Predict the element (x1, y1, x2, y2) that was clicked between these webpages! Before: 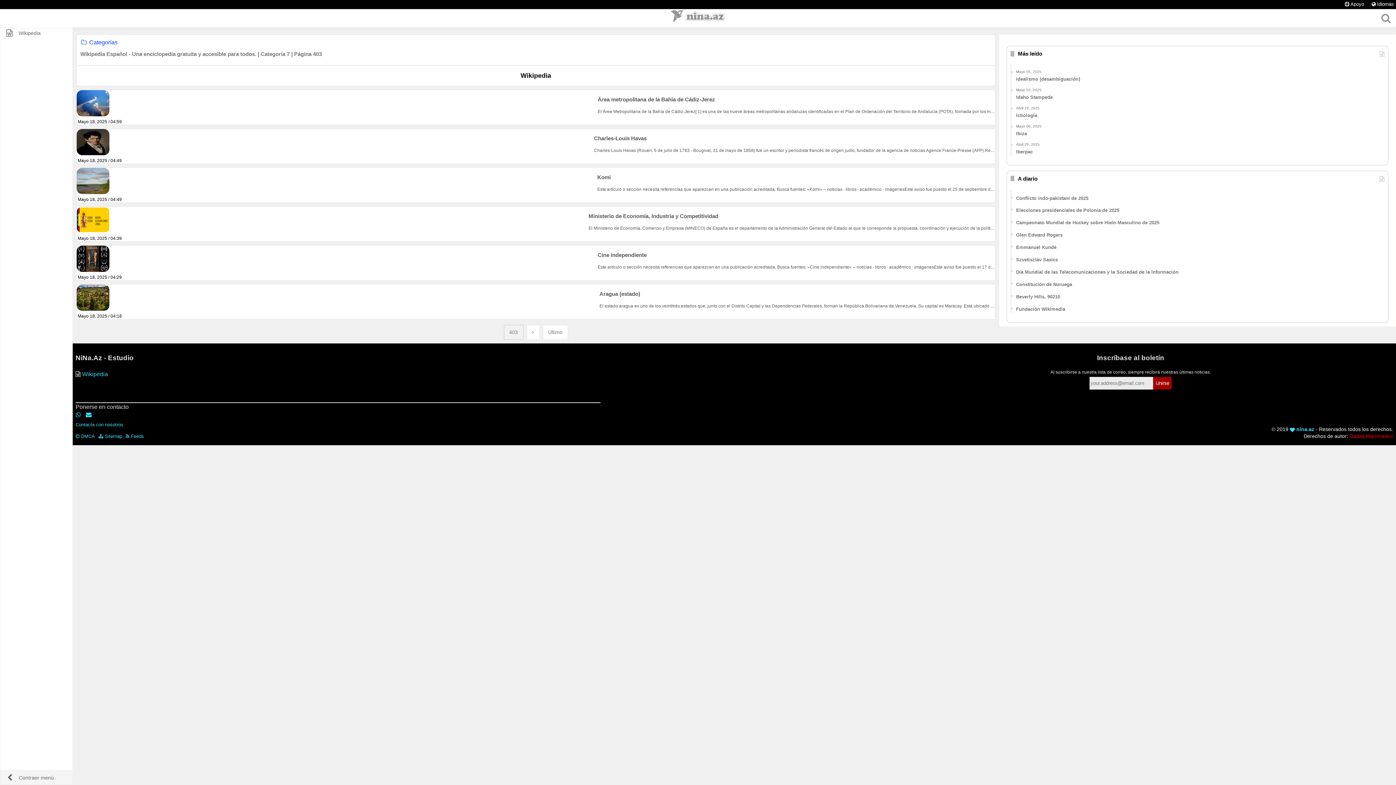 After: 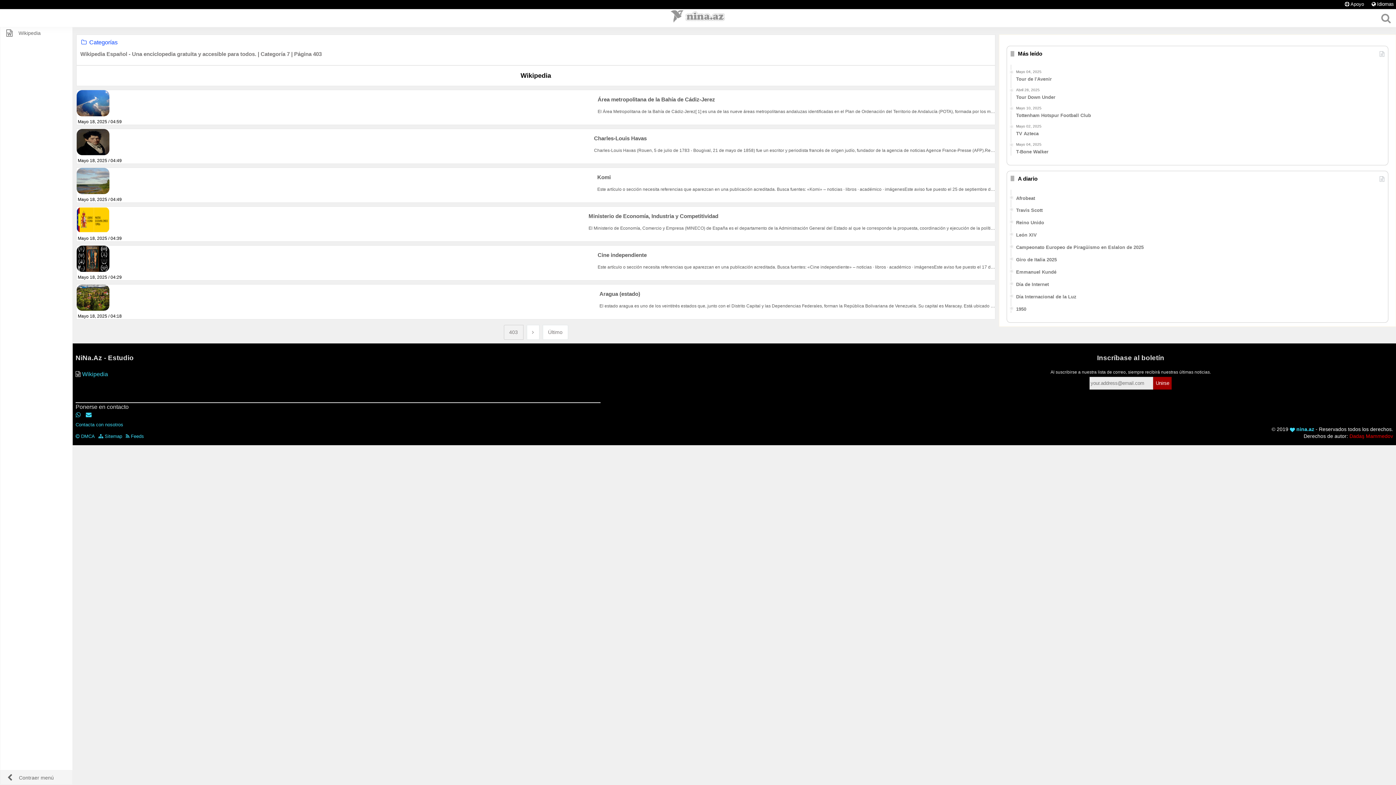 Action: bbox: (670, 9, 725, 27)